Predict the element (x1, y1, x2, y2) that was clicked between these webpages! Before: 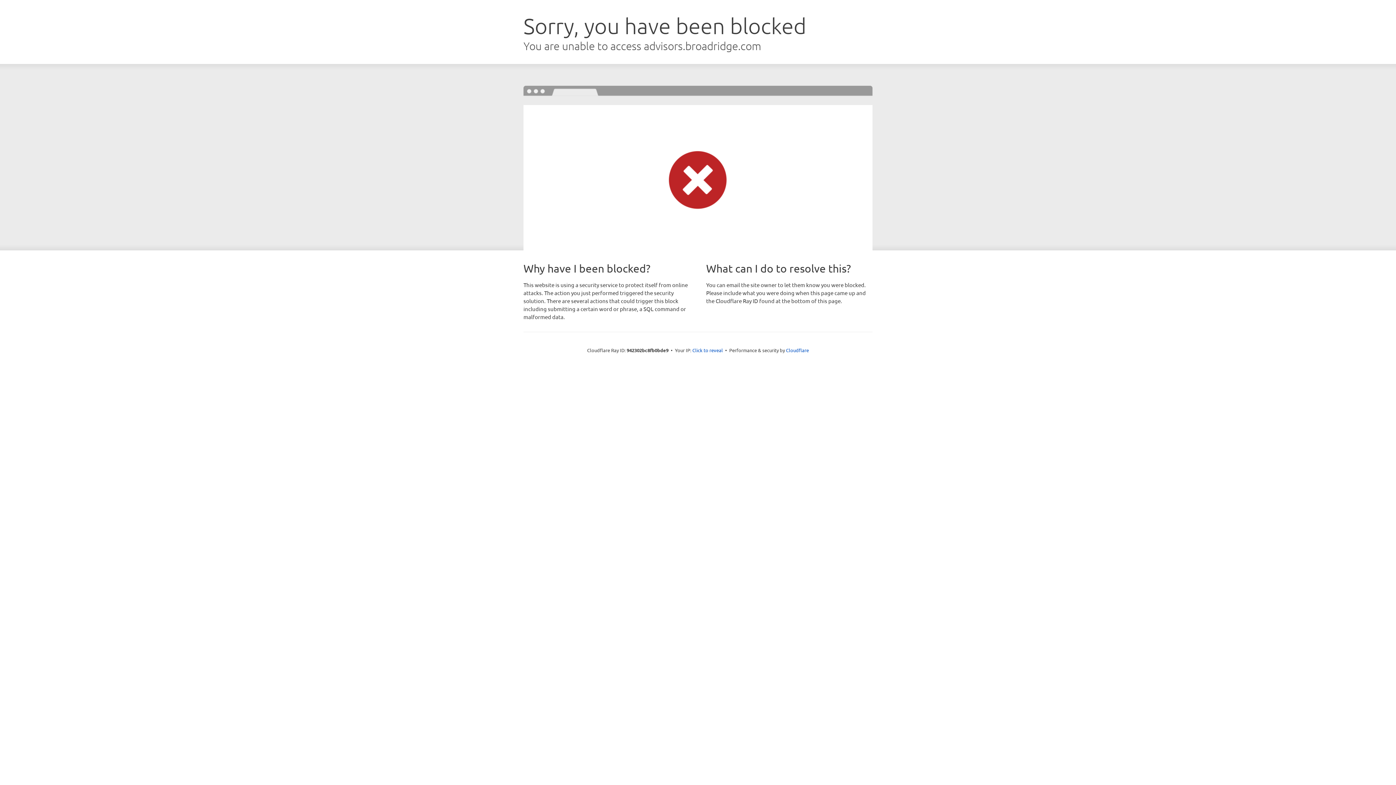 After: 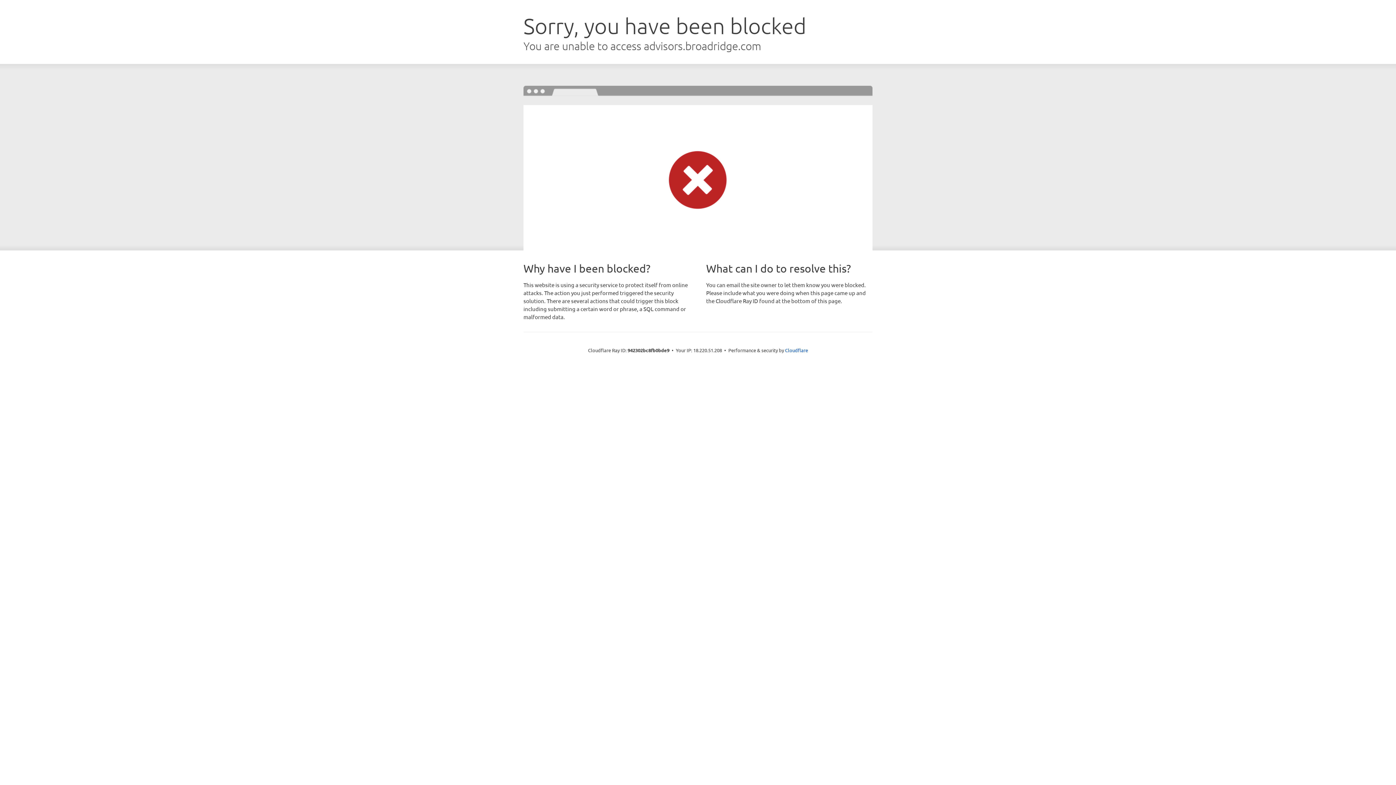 Action: bbox: (692, 346, 723, 353) label: Click to reveal